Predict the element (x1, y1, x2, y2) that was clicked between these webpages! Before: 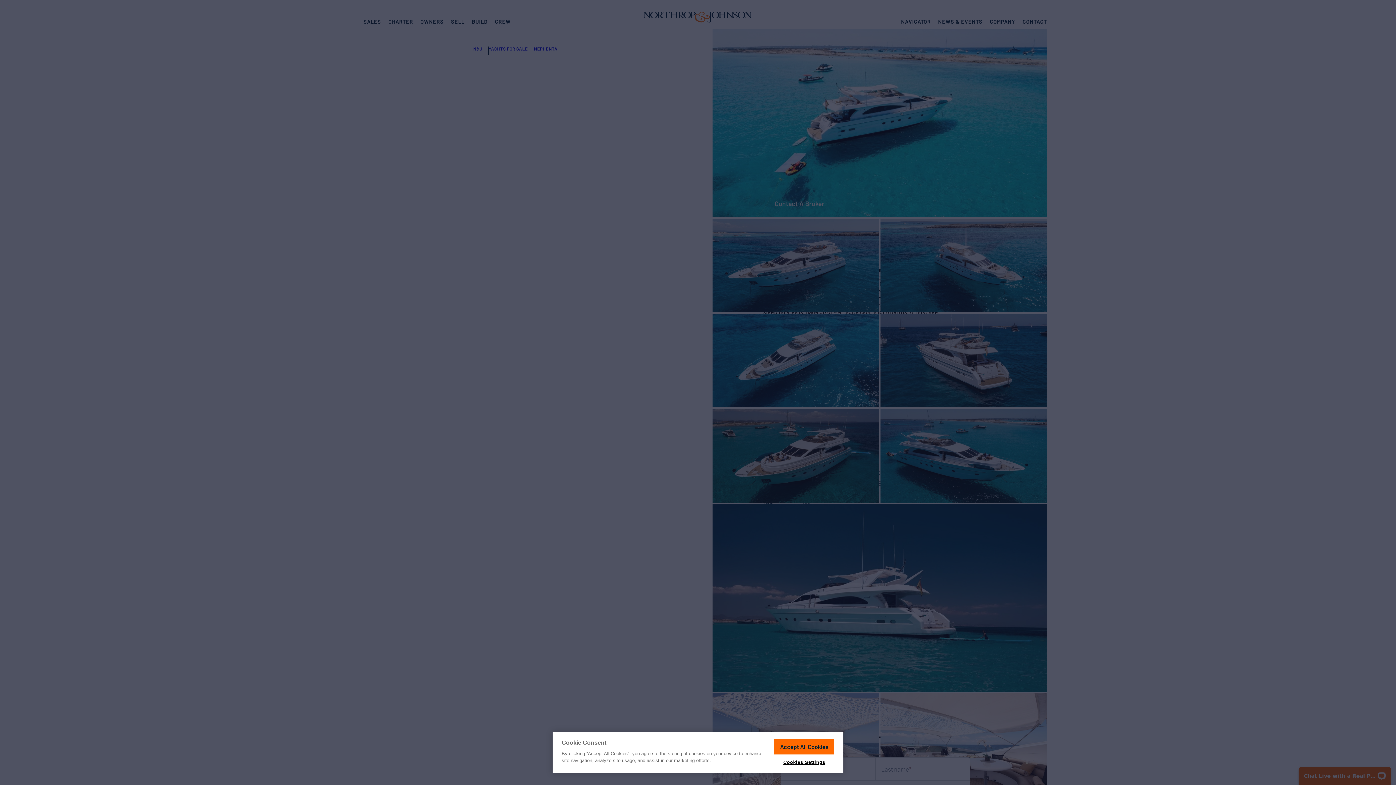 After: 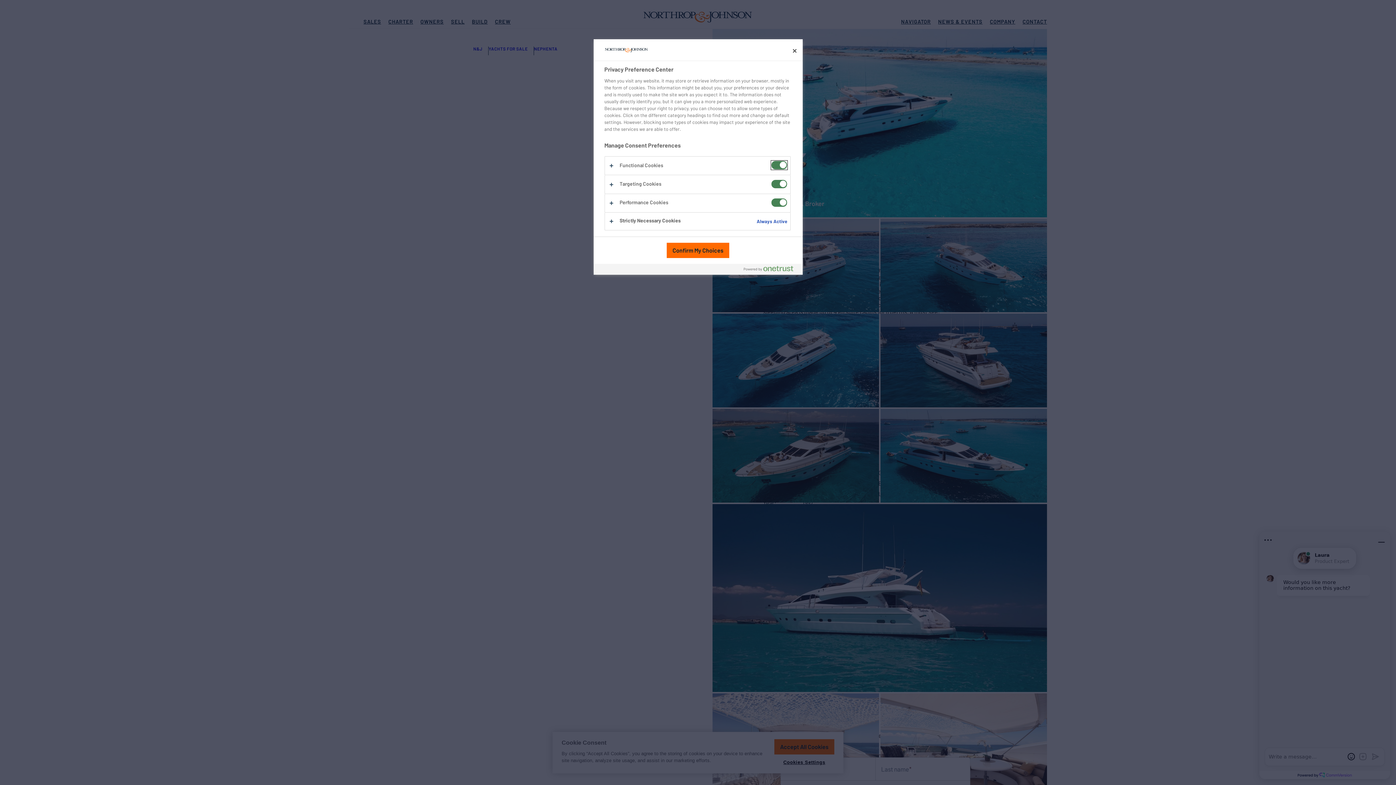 Action: bbox: (775, 759, 833, 766) label: Cookies Settings